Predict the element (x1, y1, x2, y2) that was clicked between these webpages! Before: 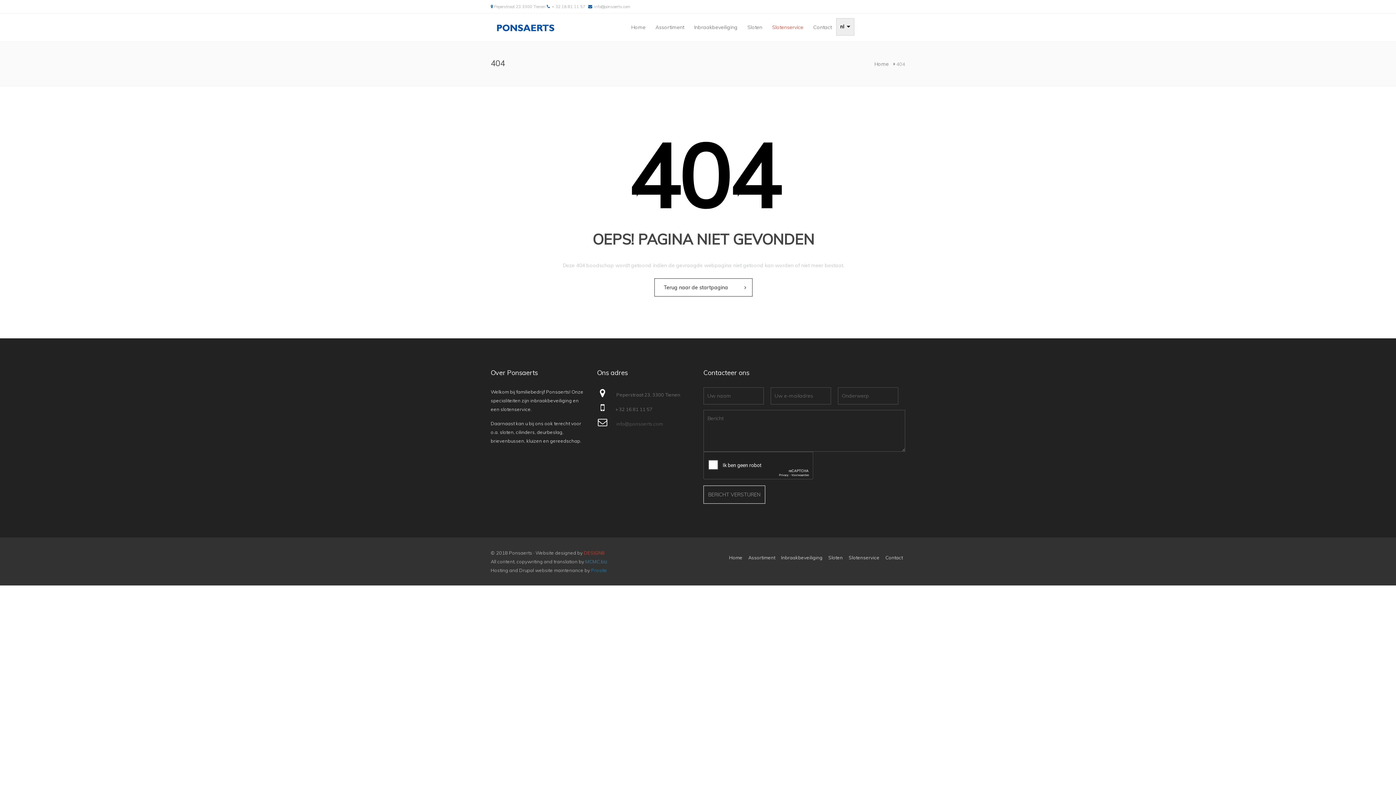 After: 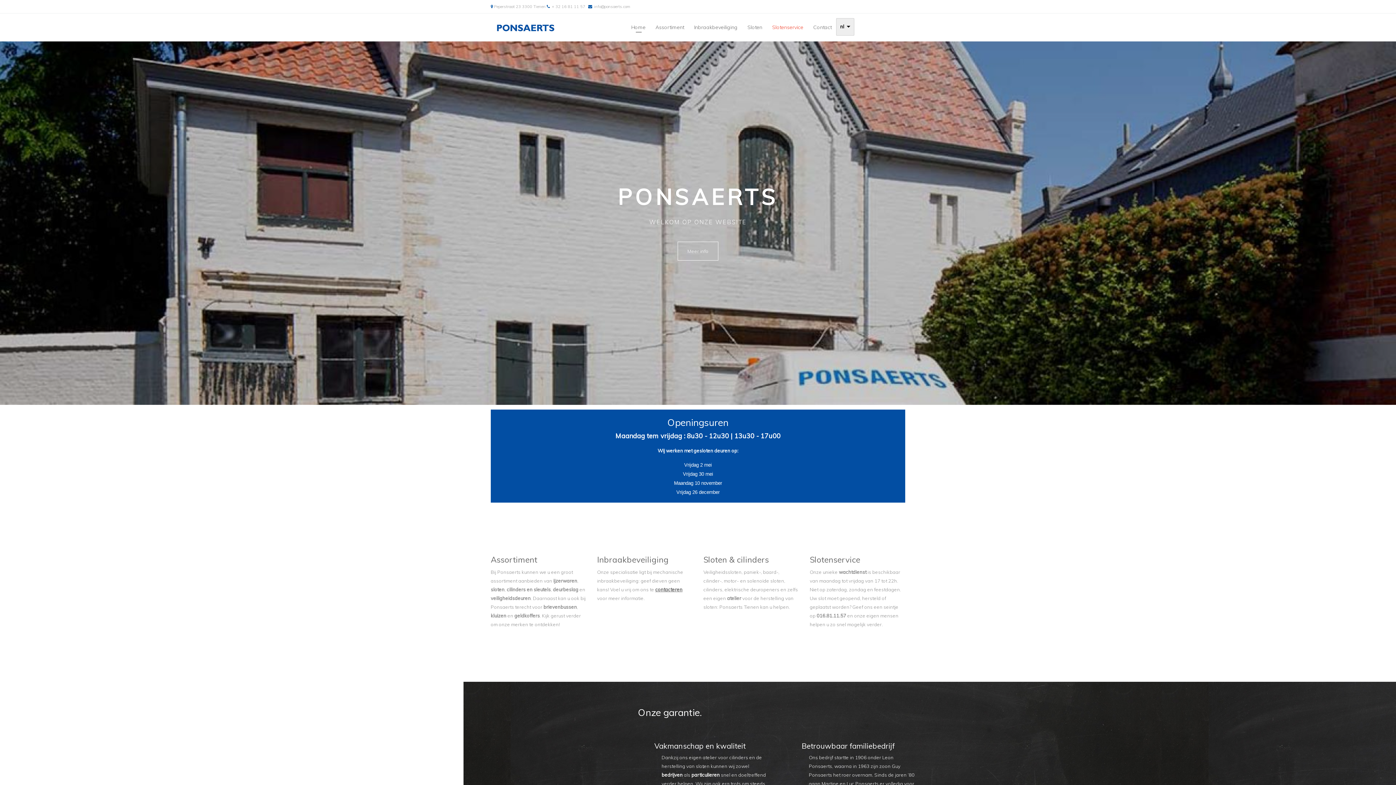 Action: bbox: (490, 24, 560, 30)